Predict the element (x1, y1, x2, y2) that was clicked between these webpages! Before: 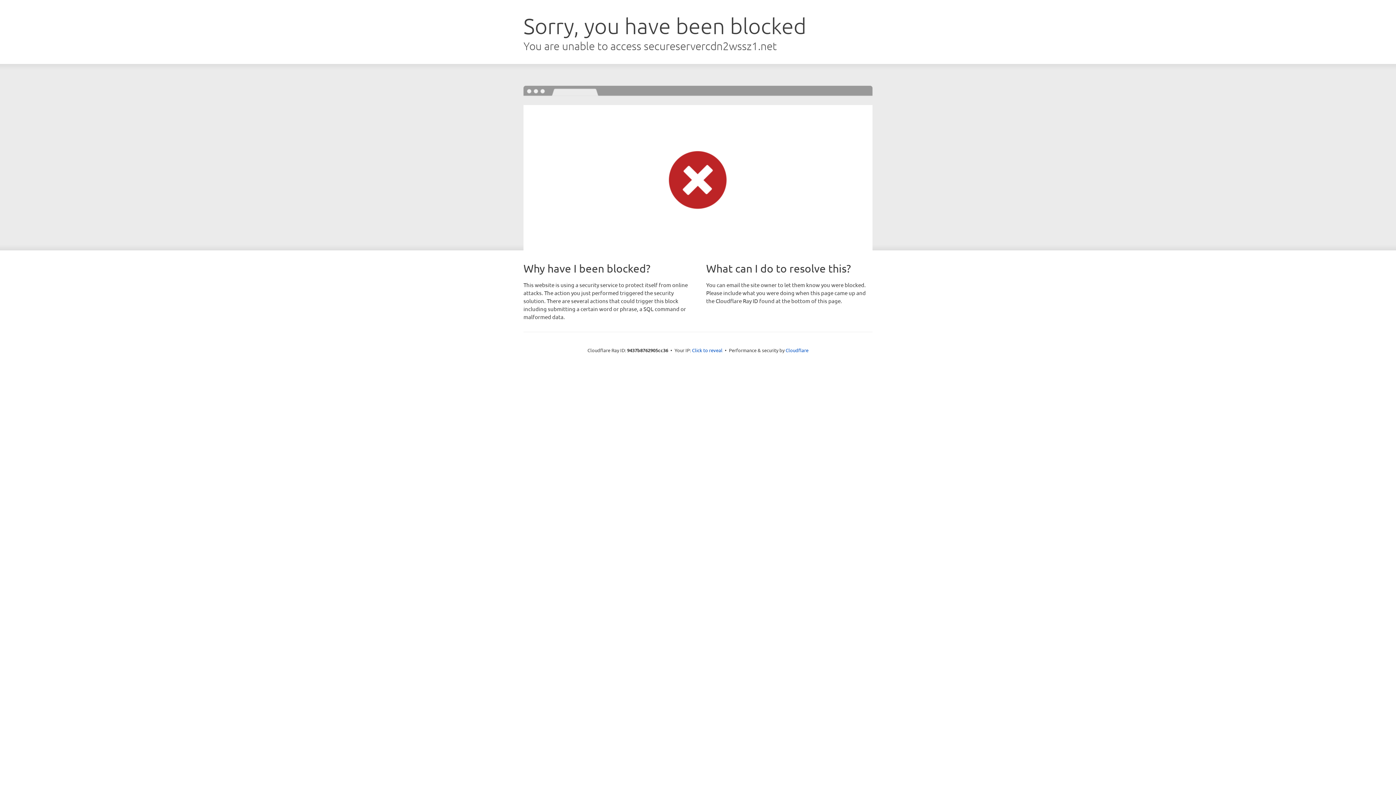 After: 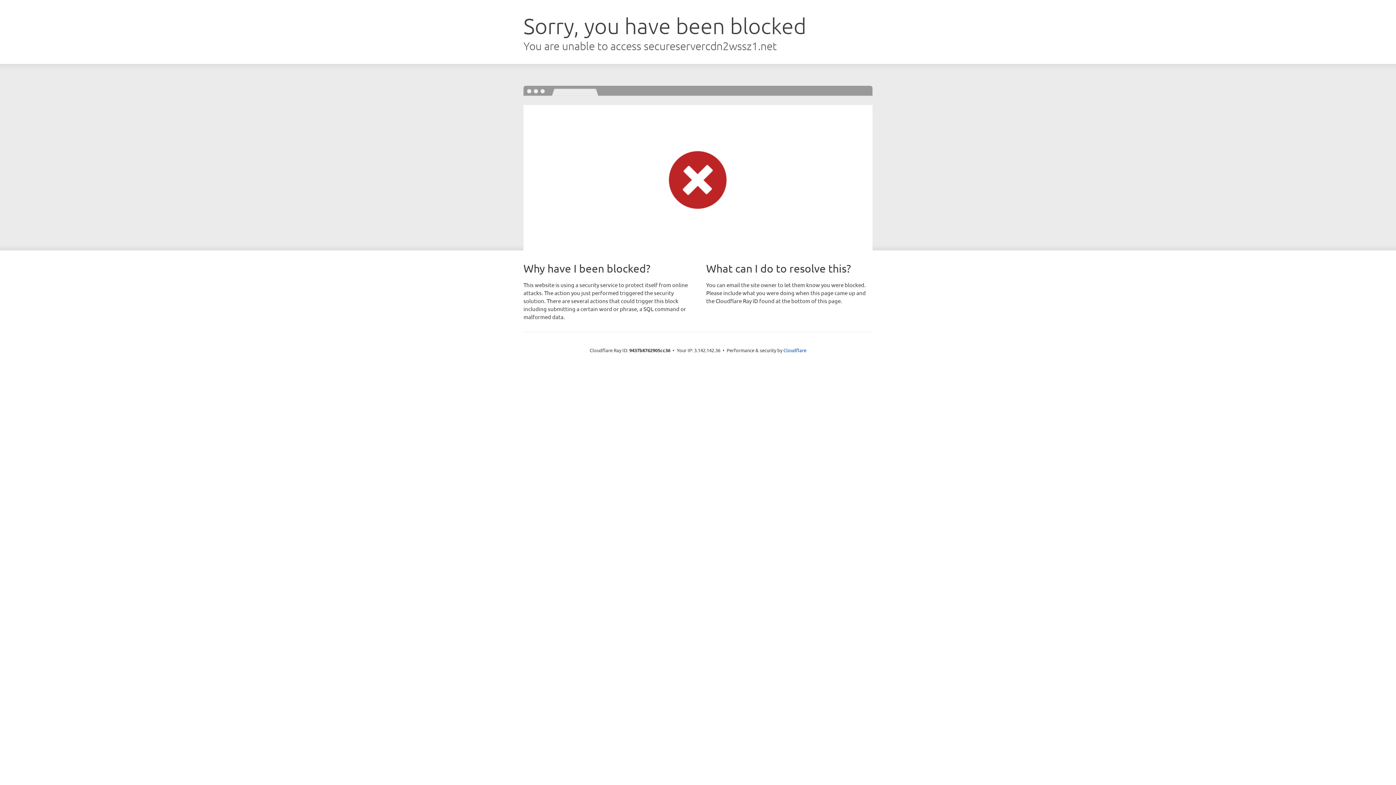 Action: bbox: (692, 346, 722, 353) label: Click to reveal